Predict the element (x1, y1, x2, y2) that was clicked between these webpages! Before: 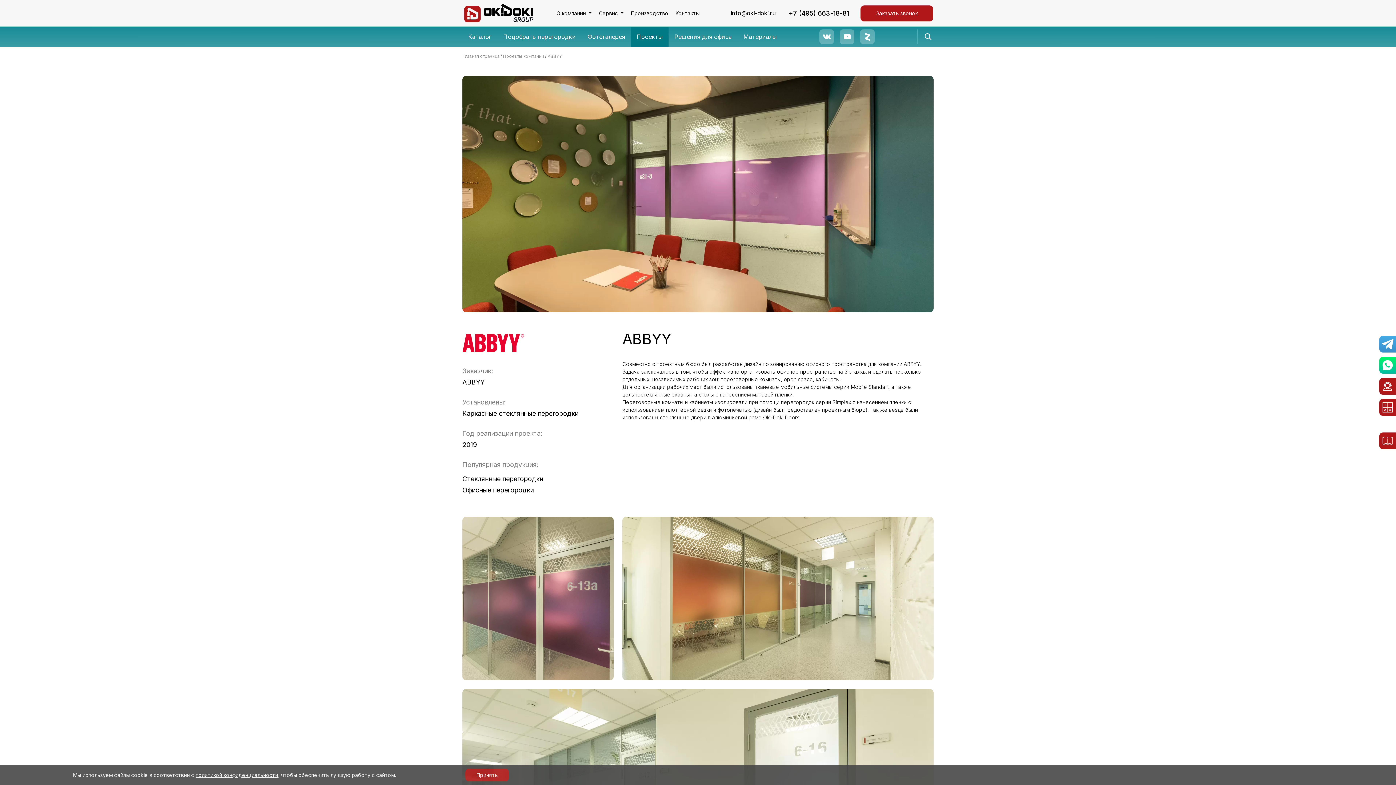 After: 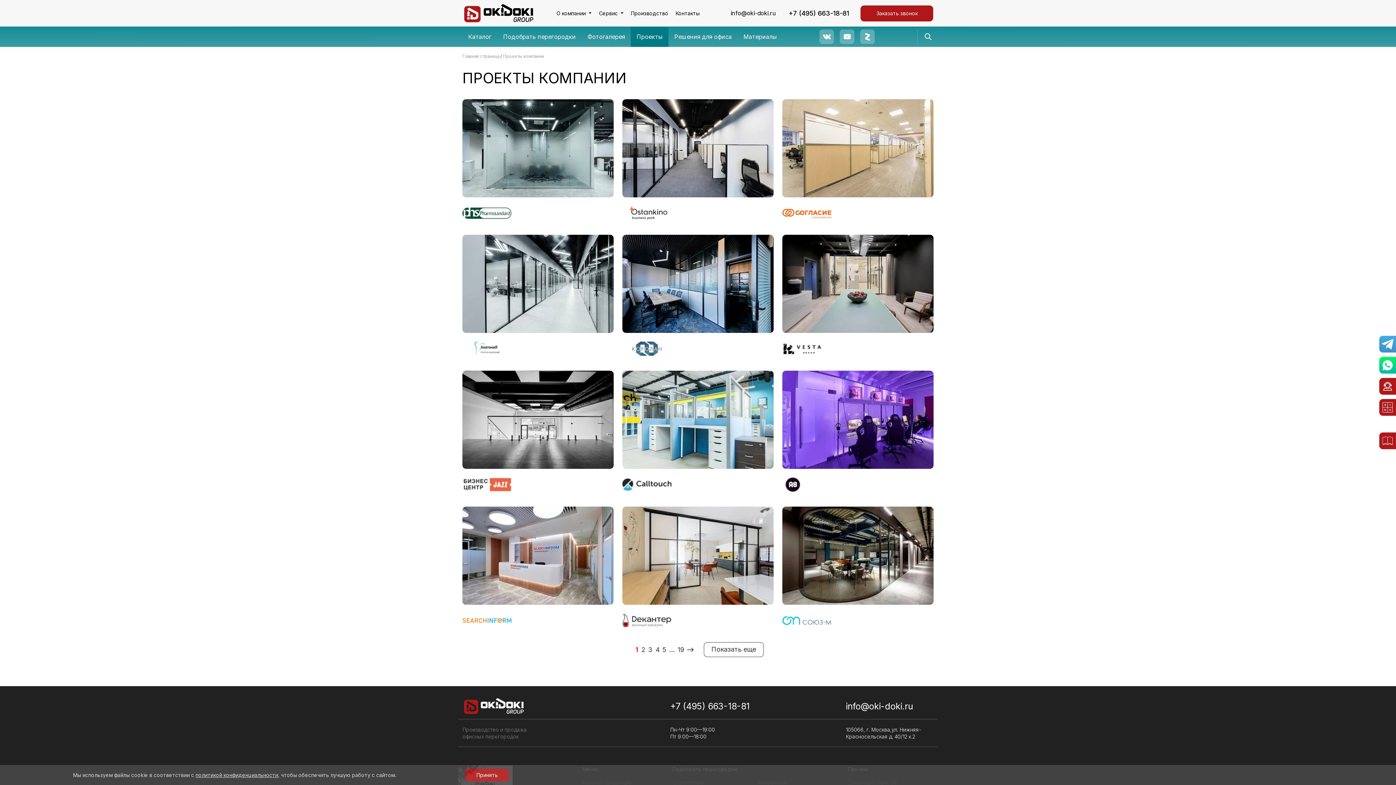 Action: label: Проекты bbox: (636, 33, 662, 40)